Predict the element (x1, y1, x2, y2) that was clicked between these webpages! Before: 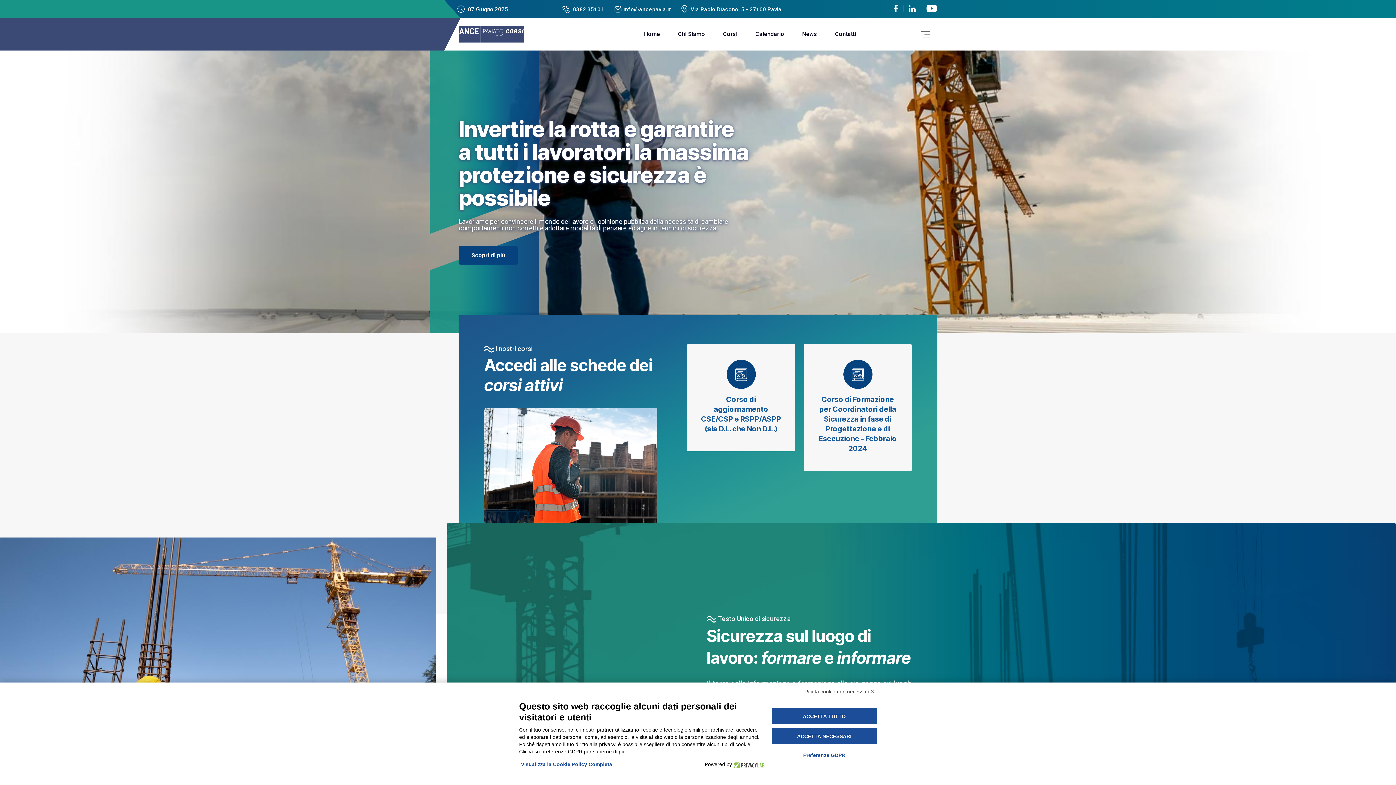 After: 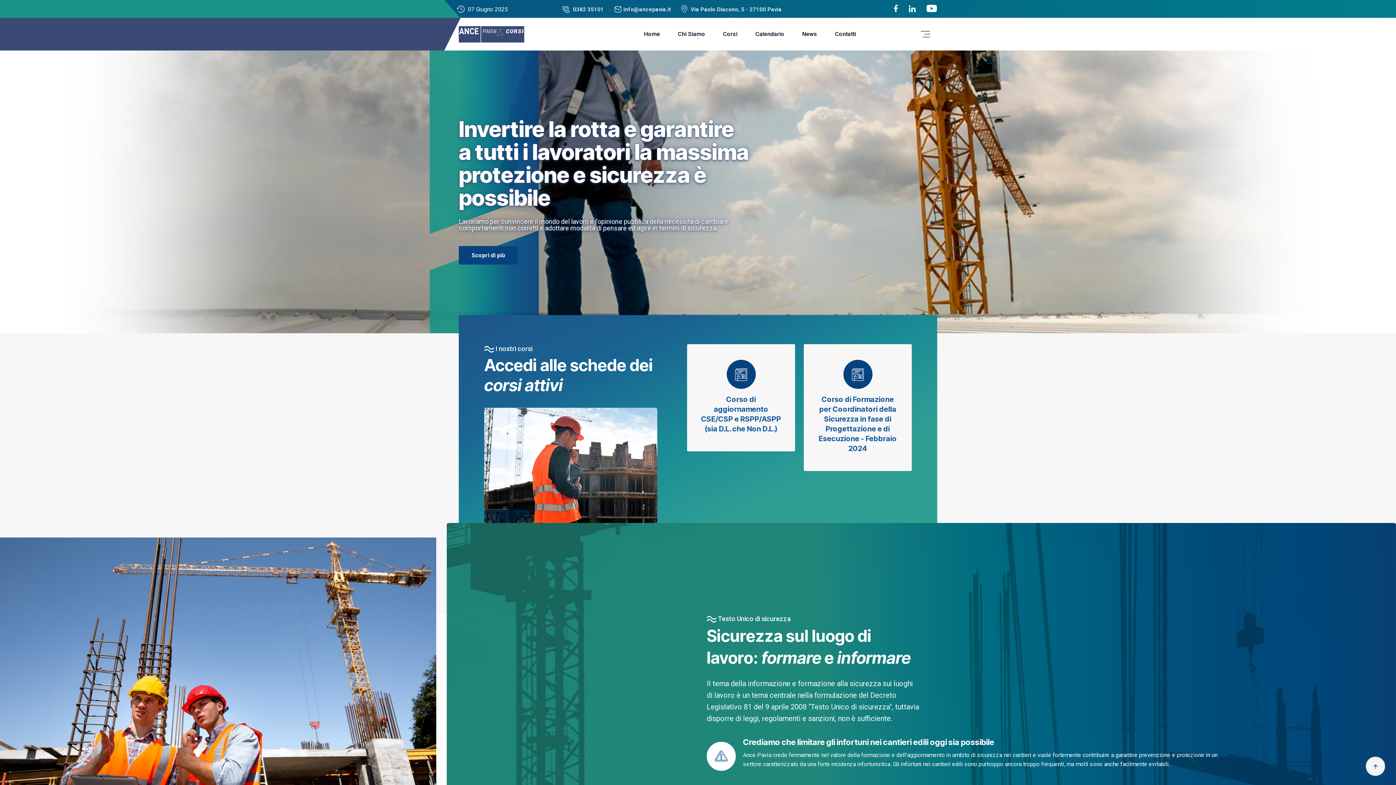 Action: bbox: (771, 728, 877, 744) label: ACCETTA NECESSARI